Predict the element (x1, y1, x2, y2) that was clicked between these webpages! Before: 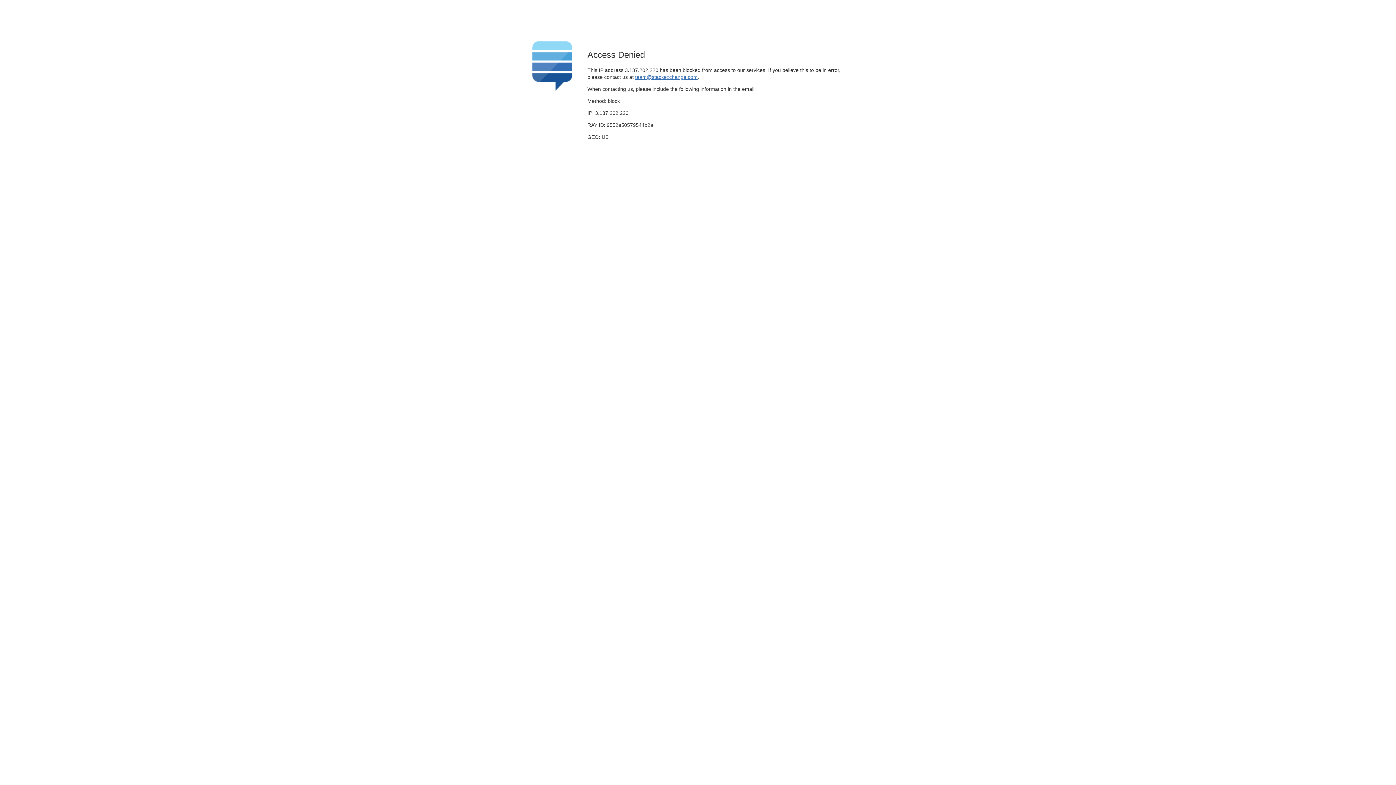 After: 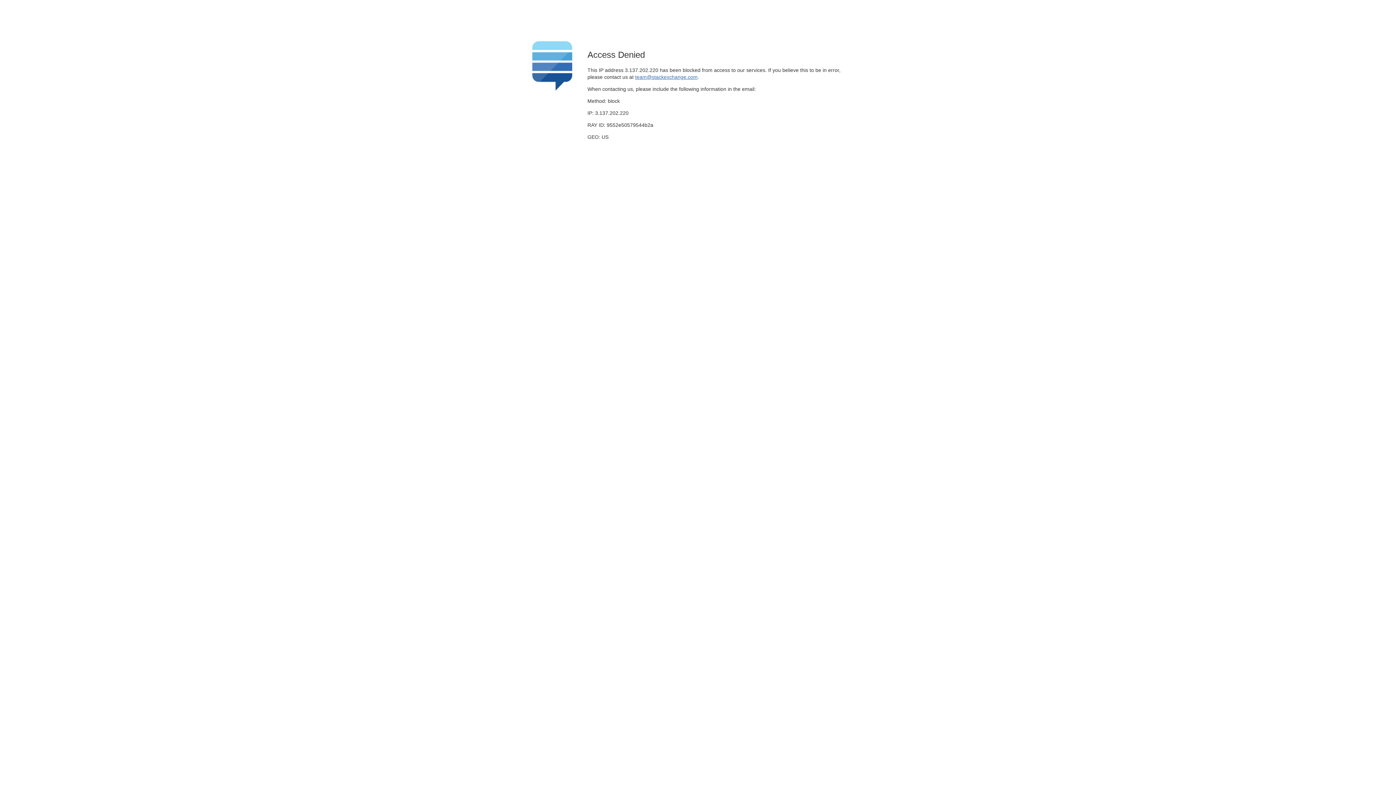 Action: label: team@stackexchange.com bbox: (635, 74, 697, 79)